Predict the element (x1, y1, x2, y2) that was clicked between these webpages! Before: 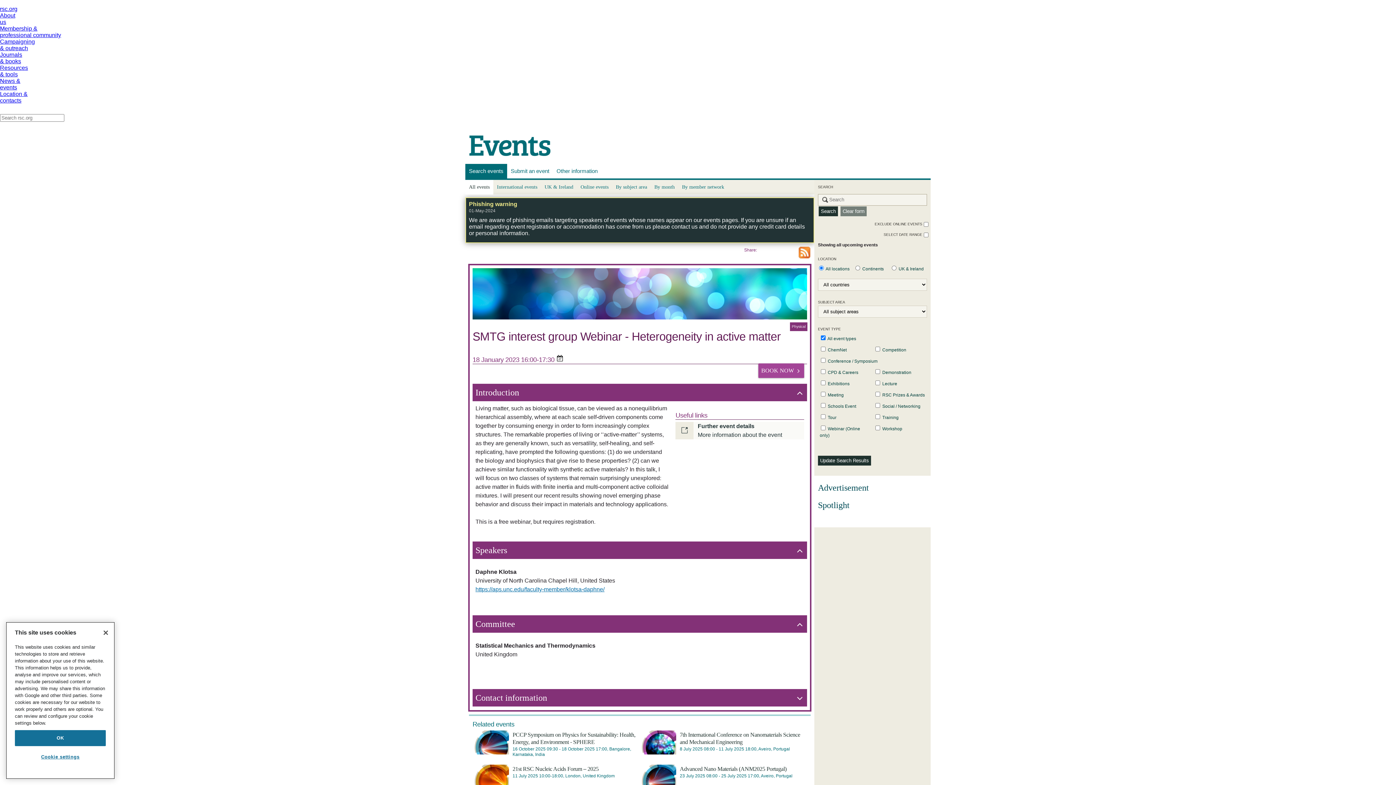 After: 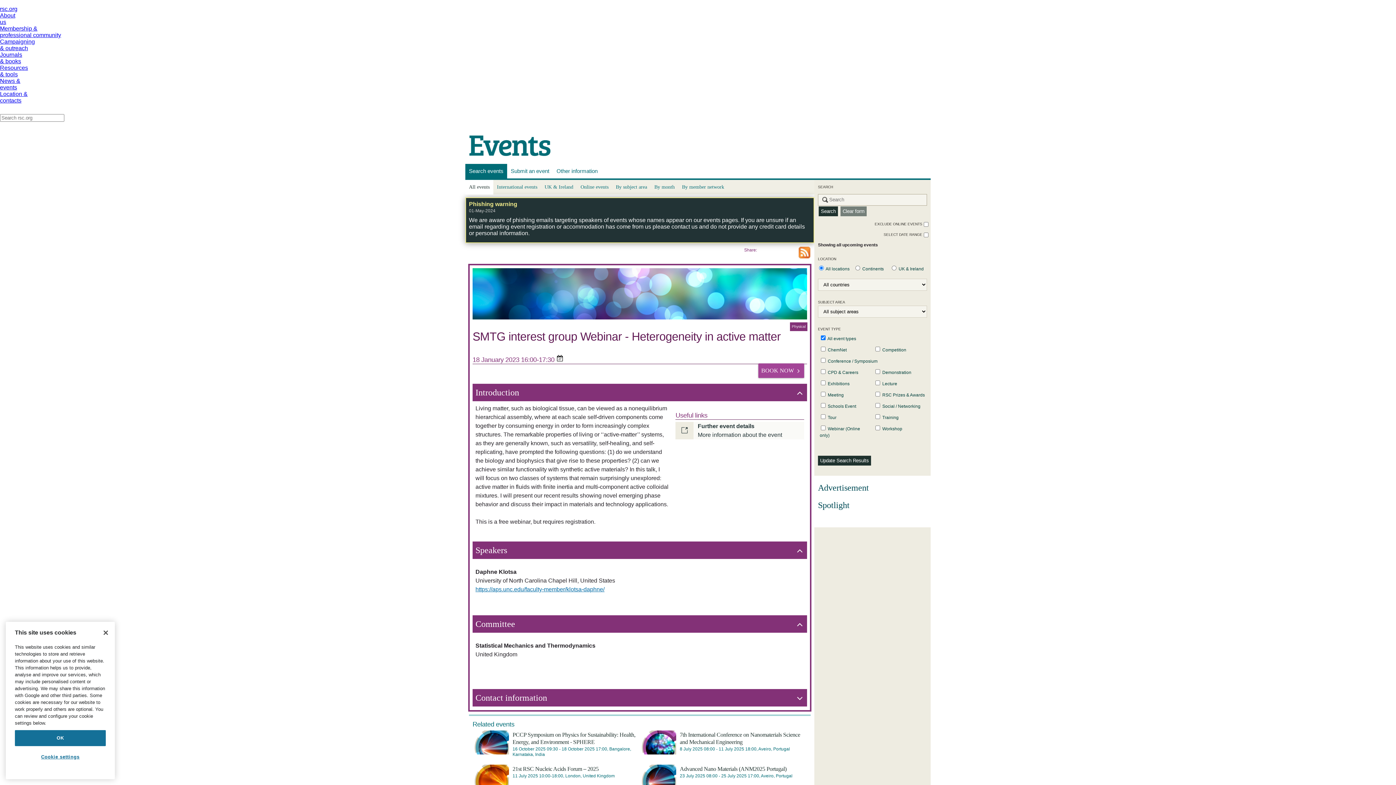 Action: bbox: (798, 254, 810, 259)